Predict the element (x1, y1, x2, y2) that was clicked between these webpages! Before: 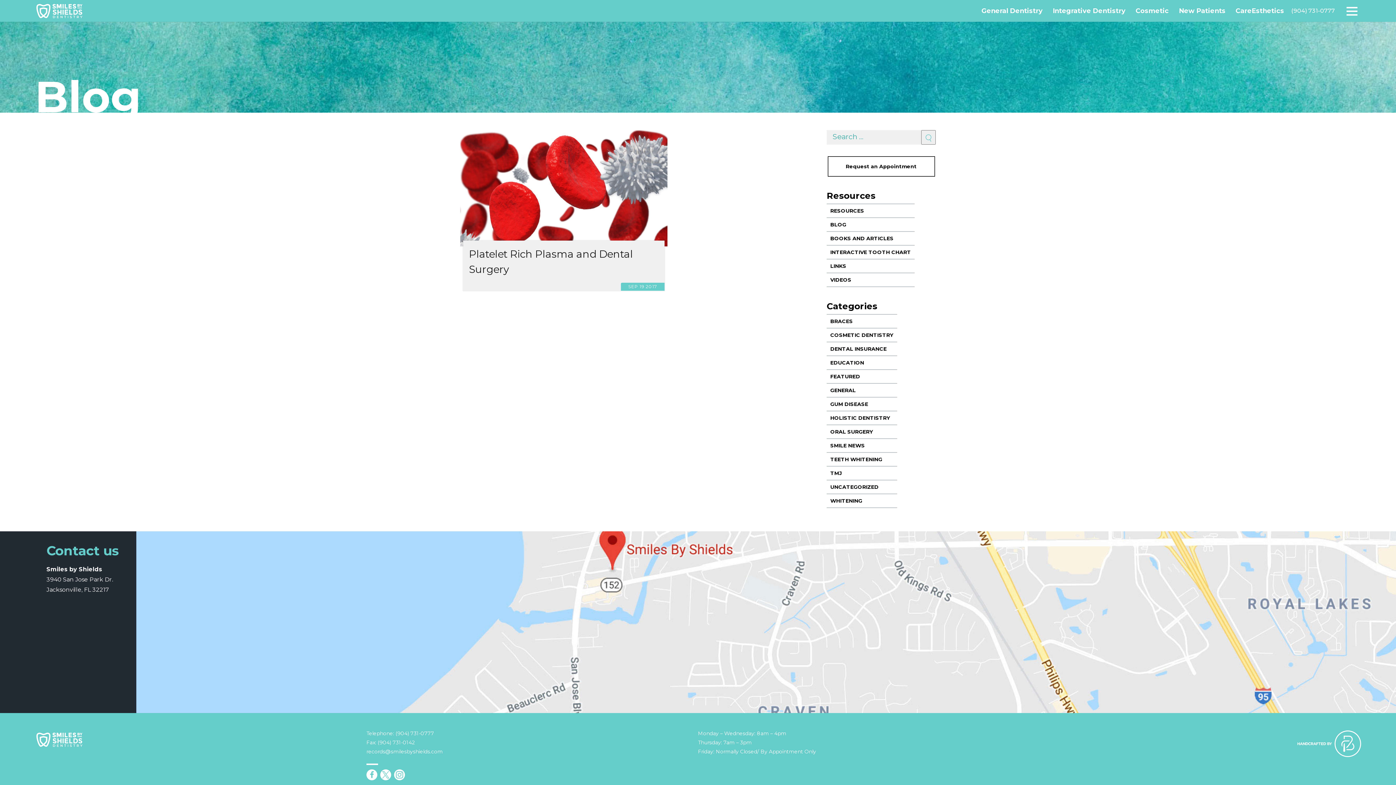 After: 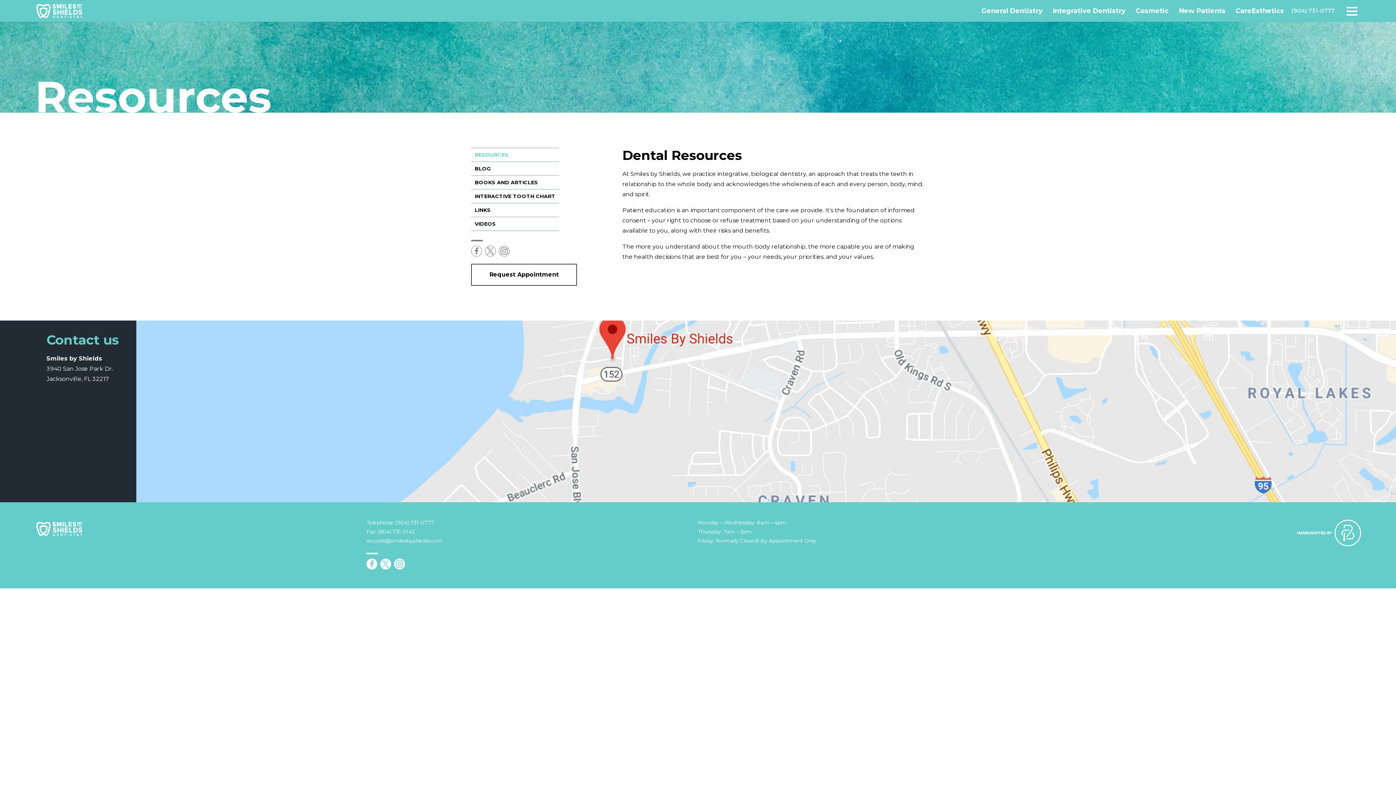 Action: label: RESOURCES bbox: (826, 204, 914, 217)